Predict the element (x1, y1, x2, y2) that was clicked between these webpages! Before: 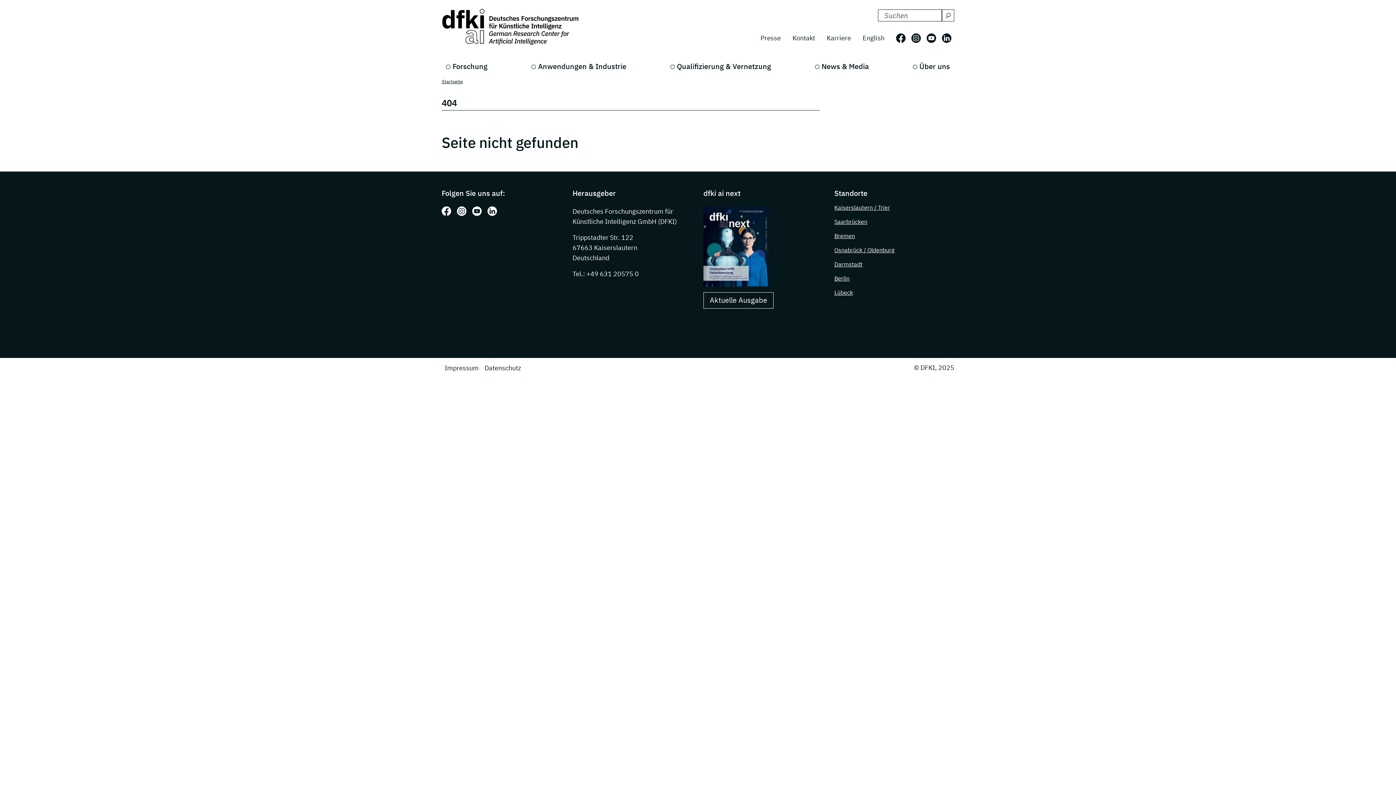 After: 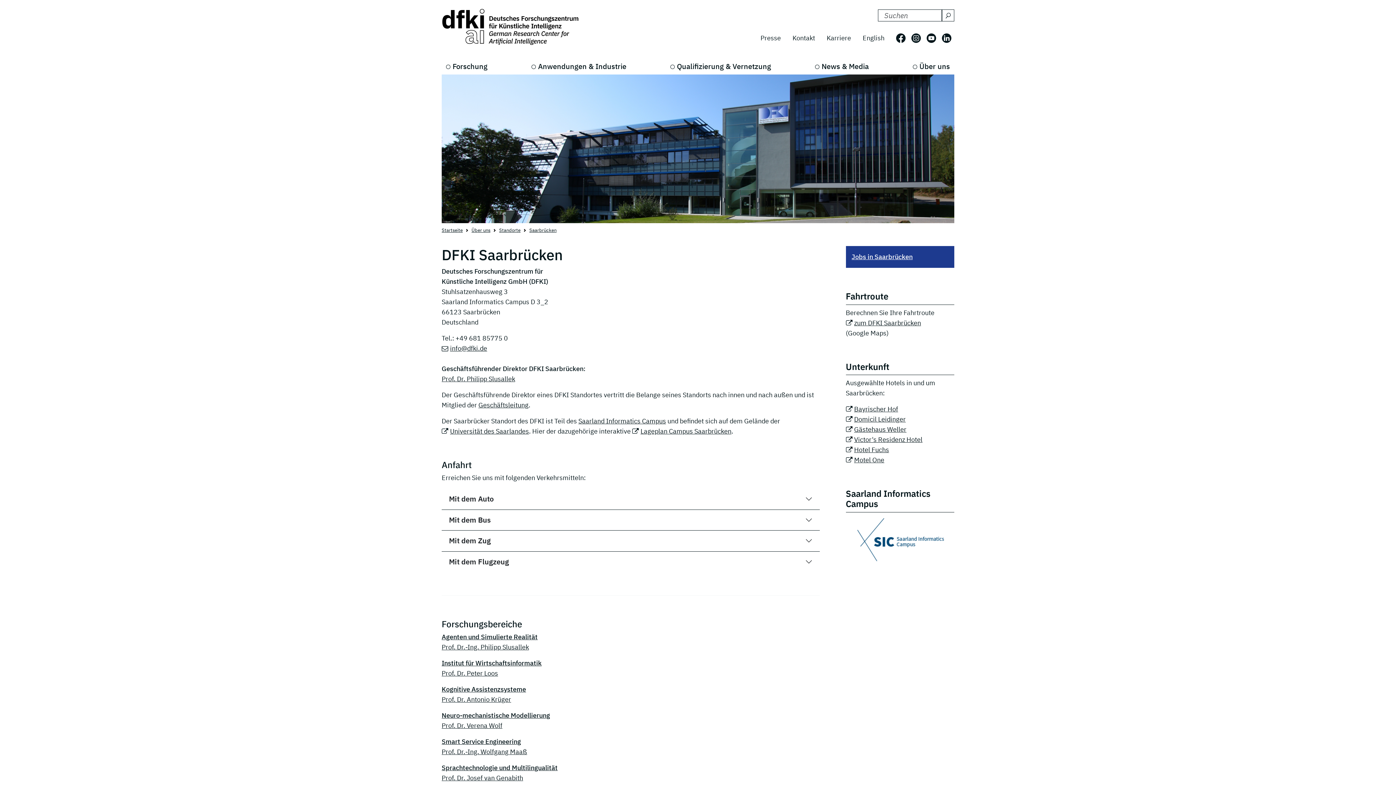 Action: label: Saarbrücken bbox: (834, 218, 867, 225)